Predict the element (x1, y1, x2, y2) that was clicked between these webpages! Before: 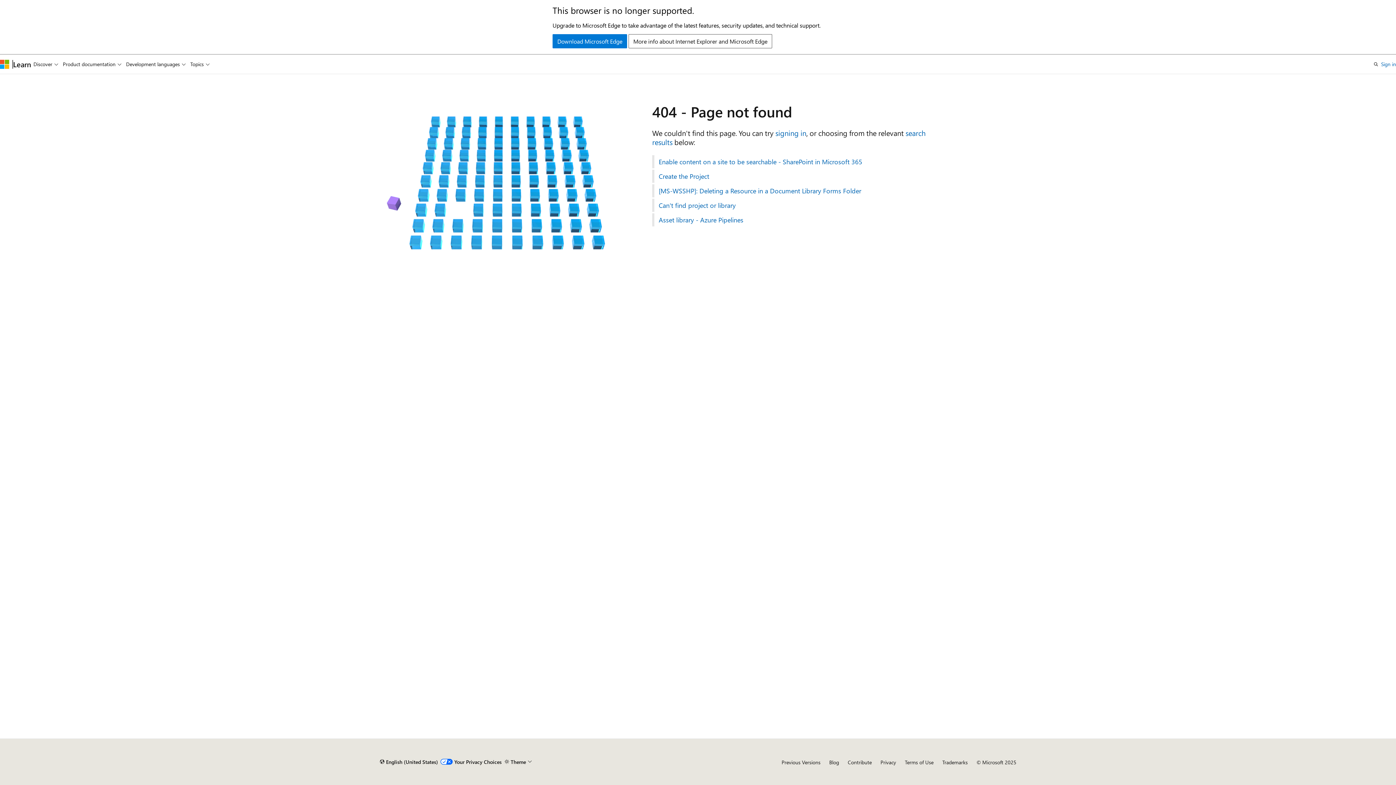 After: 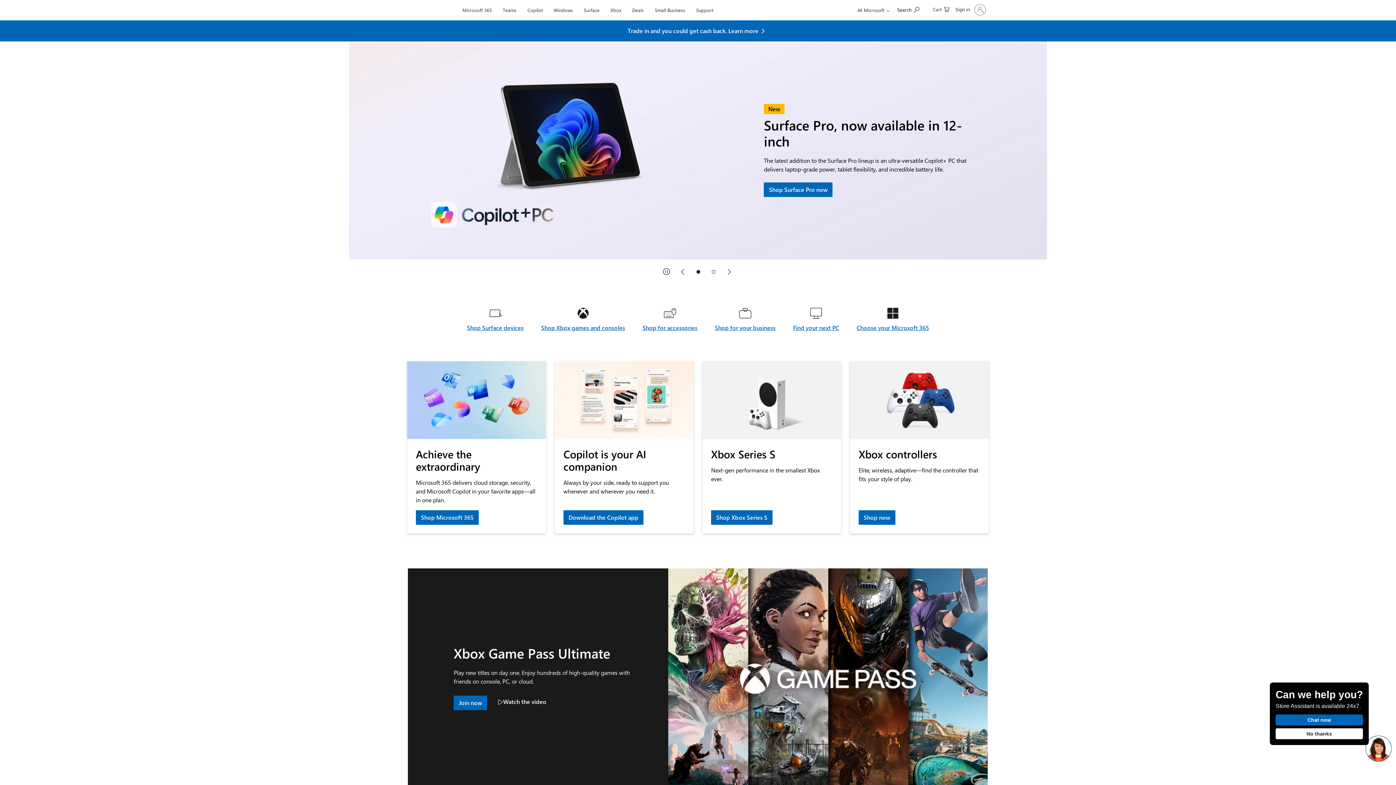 Action: label: Microsoft bbox: (0, 59, 9, 68)